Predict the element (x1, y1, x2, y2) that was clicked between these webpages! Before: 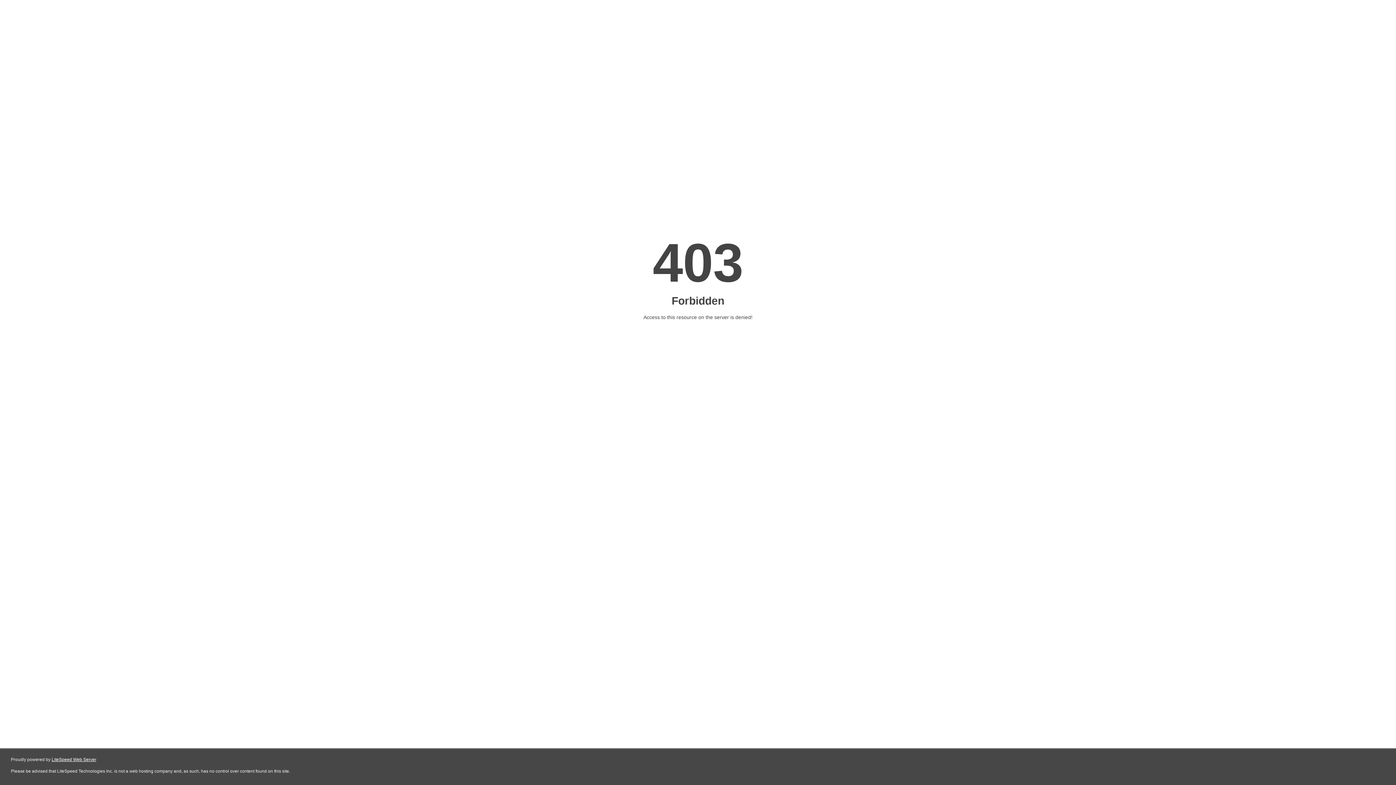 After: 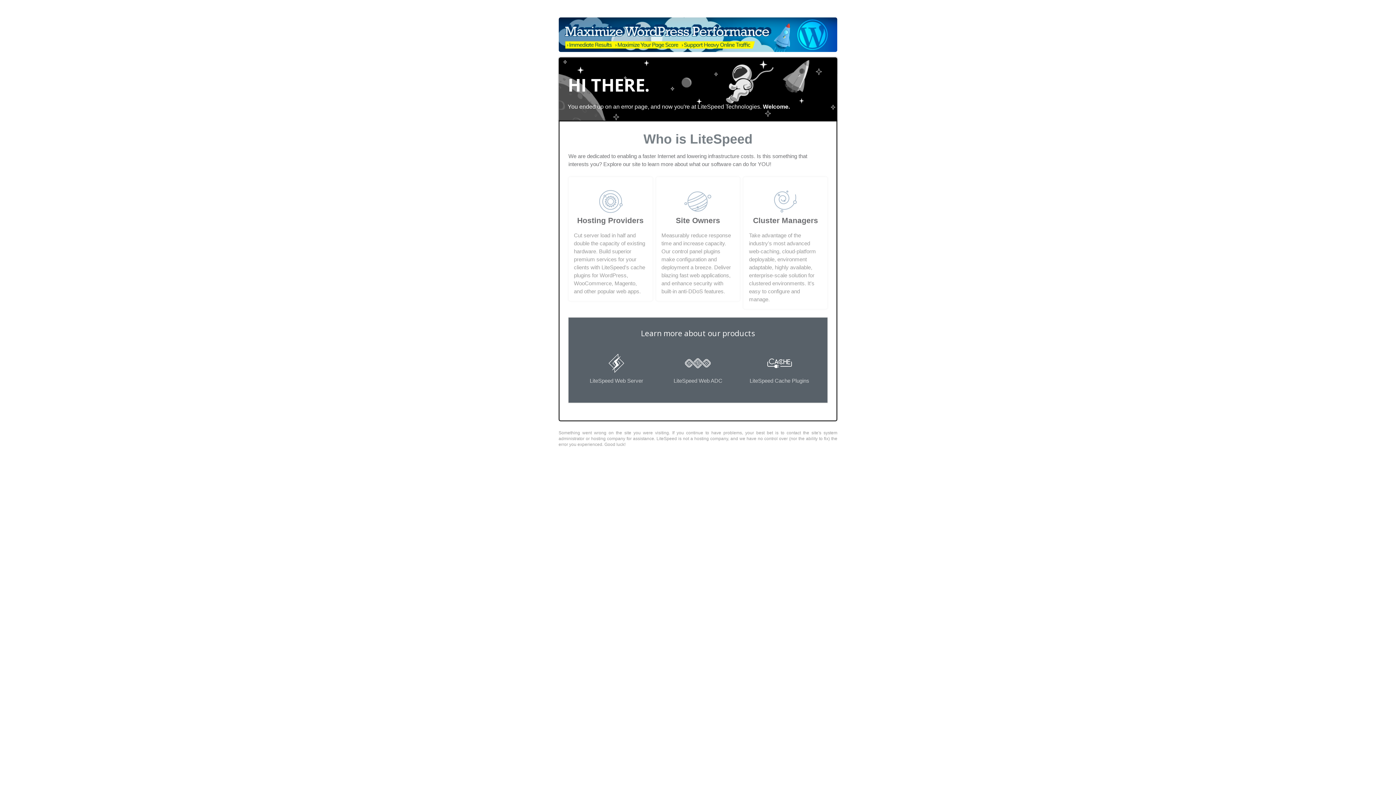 Action: bbox: (51, 757, 96, 762) label: LiteSpeed Web Server